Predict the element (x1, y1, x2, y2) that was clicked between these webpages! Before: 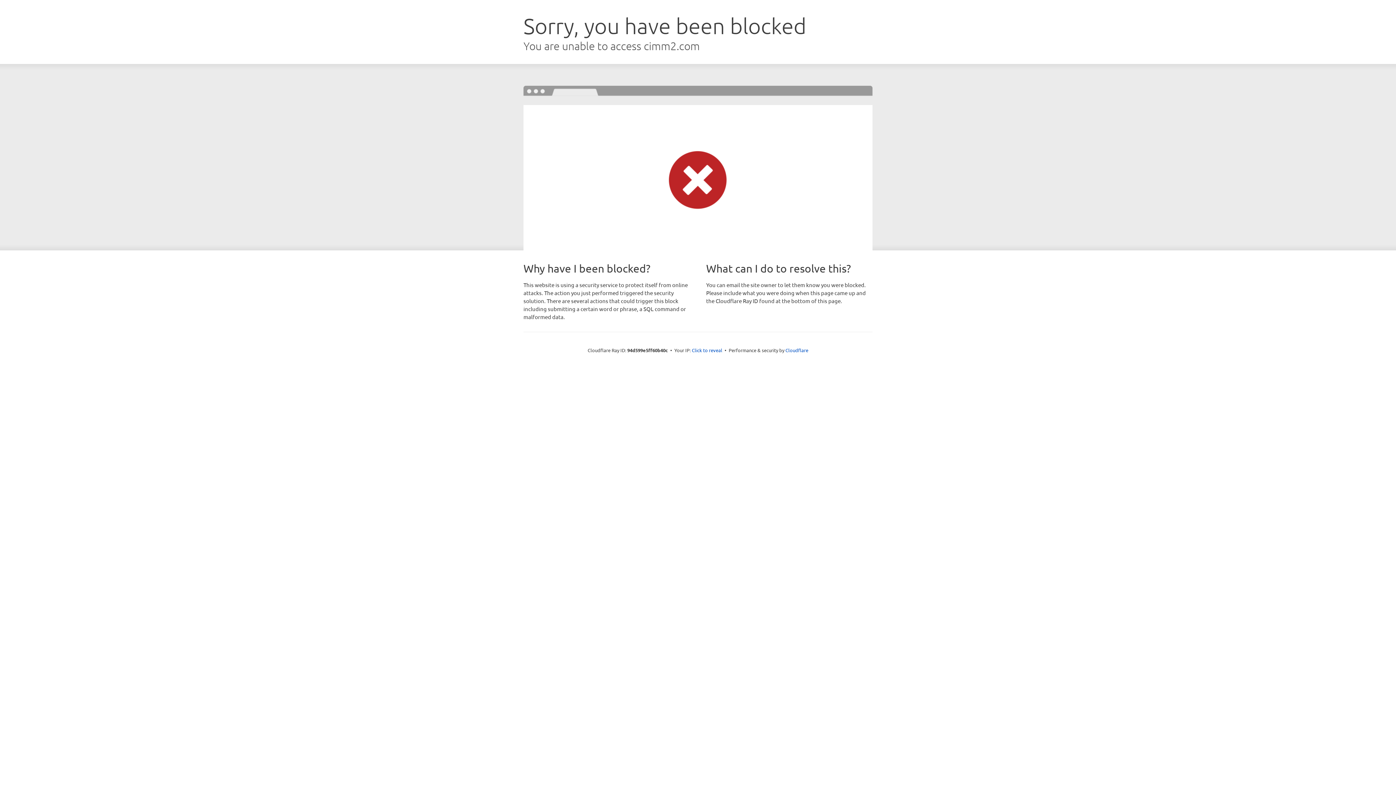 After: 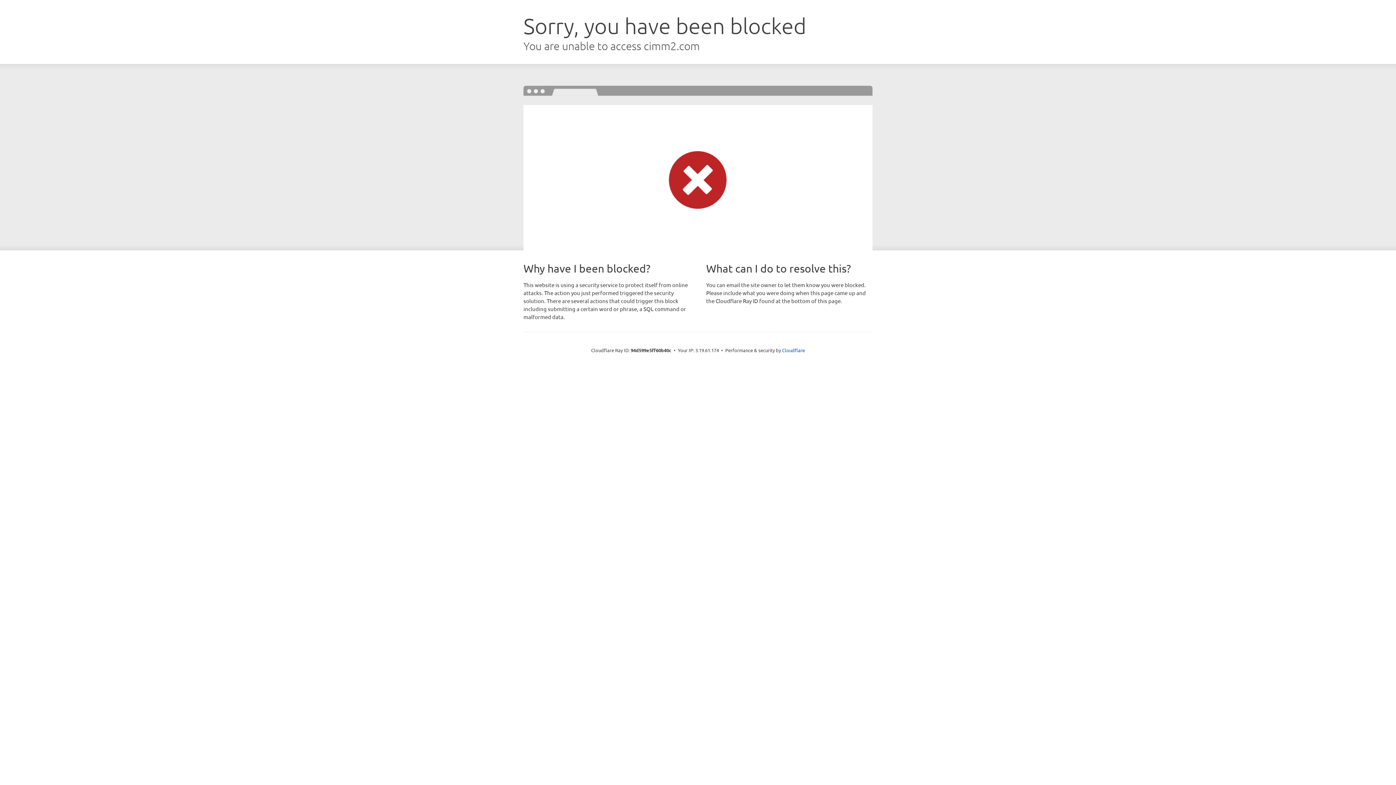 Action: label: Click to reveal bbox: (692, 346, 722, 353)